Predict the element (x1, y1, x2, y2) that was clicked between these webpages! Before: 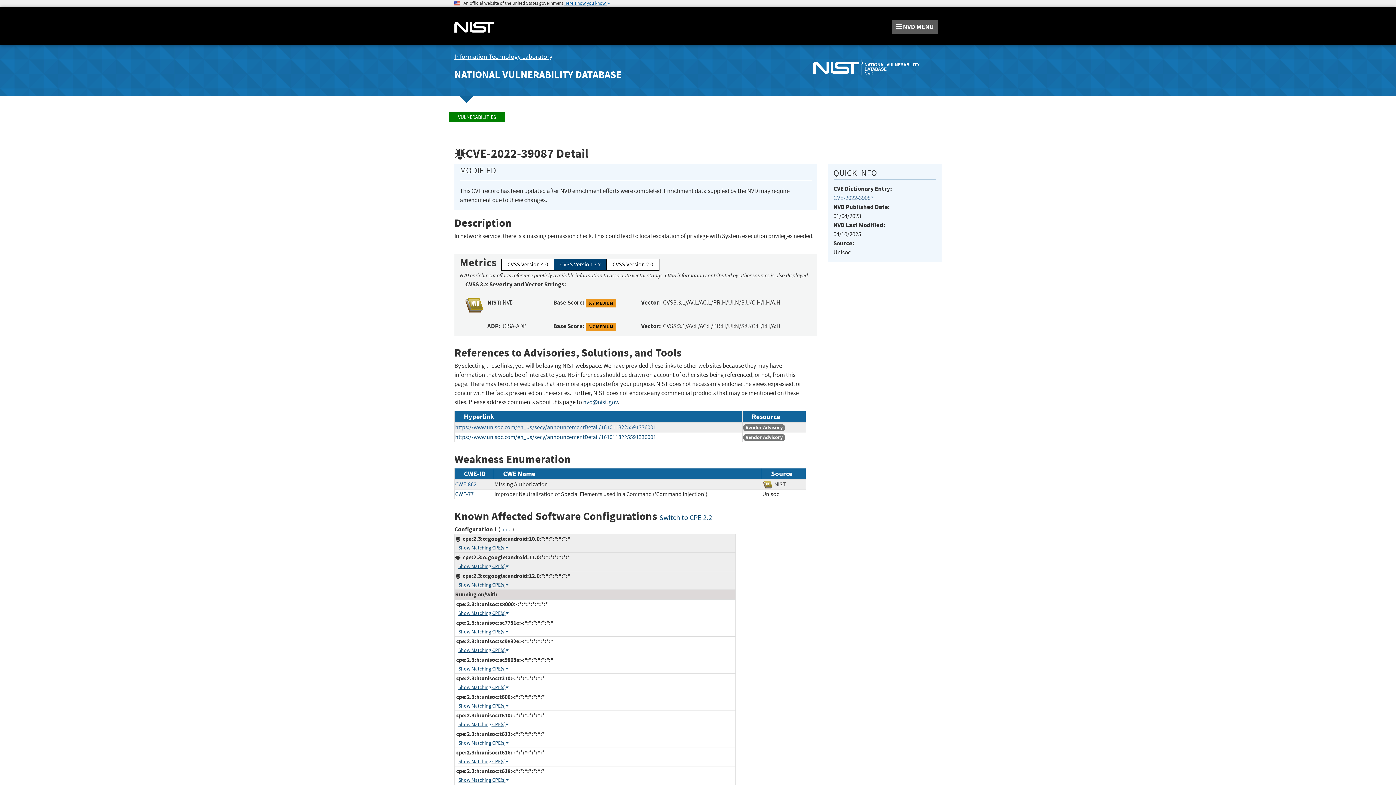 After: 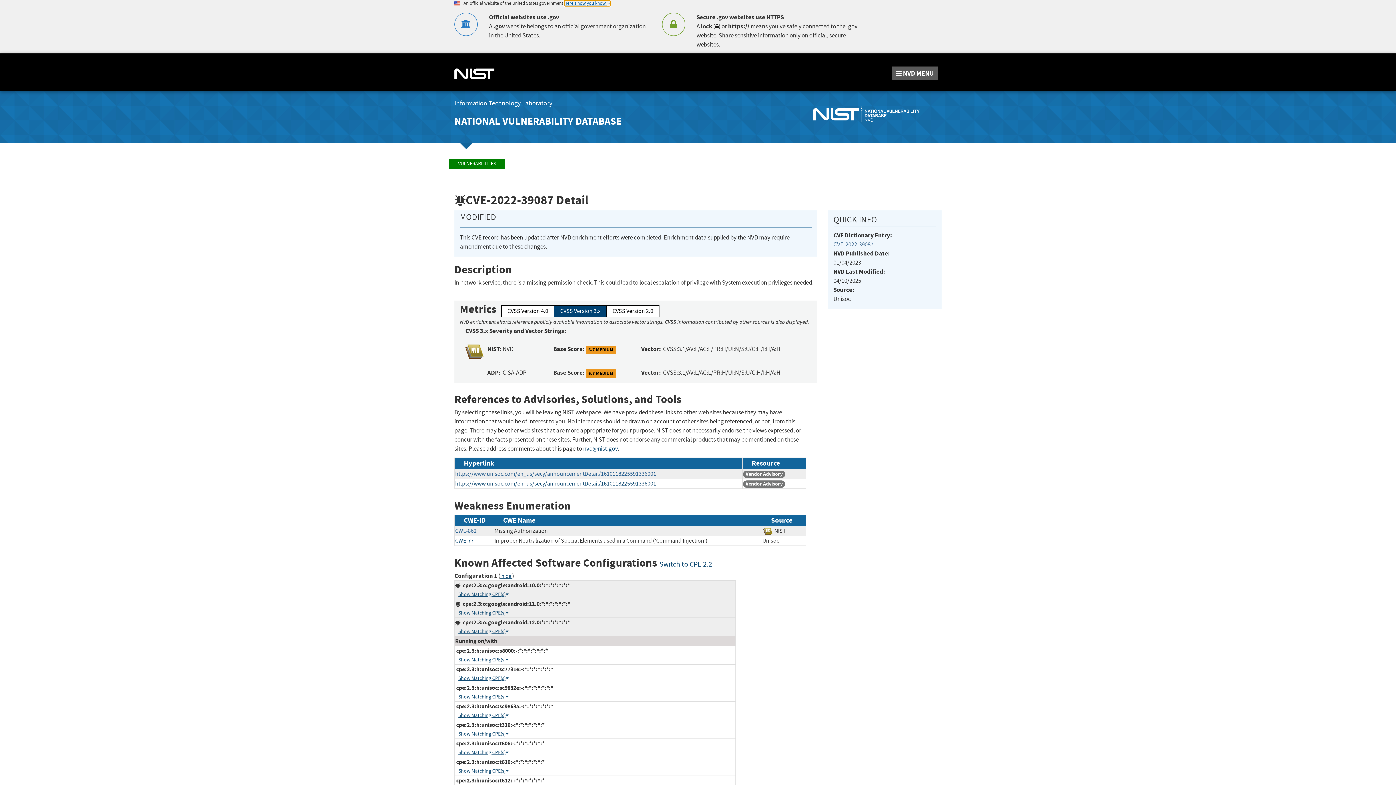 Action: bbox: (564, 0, 610, 5) label: Here's how you know 